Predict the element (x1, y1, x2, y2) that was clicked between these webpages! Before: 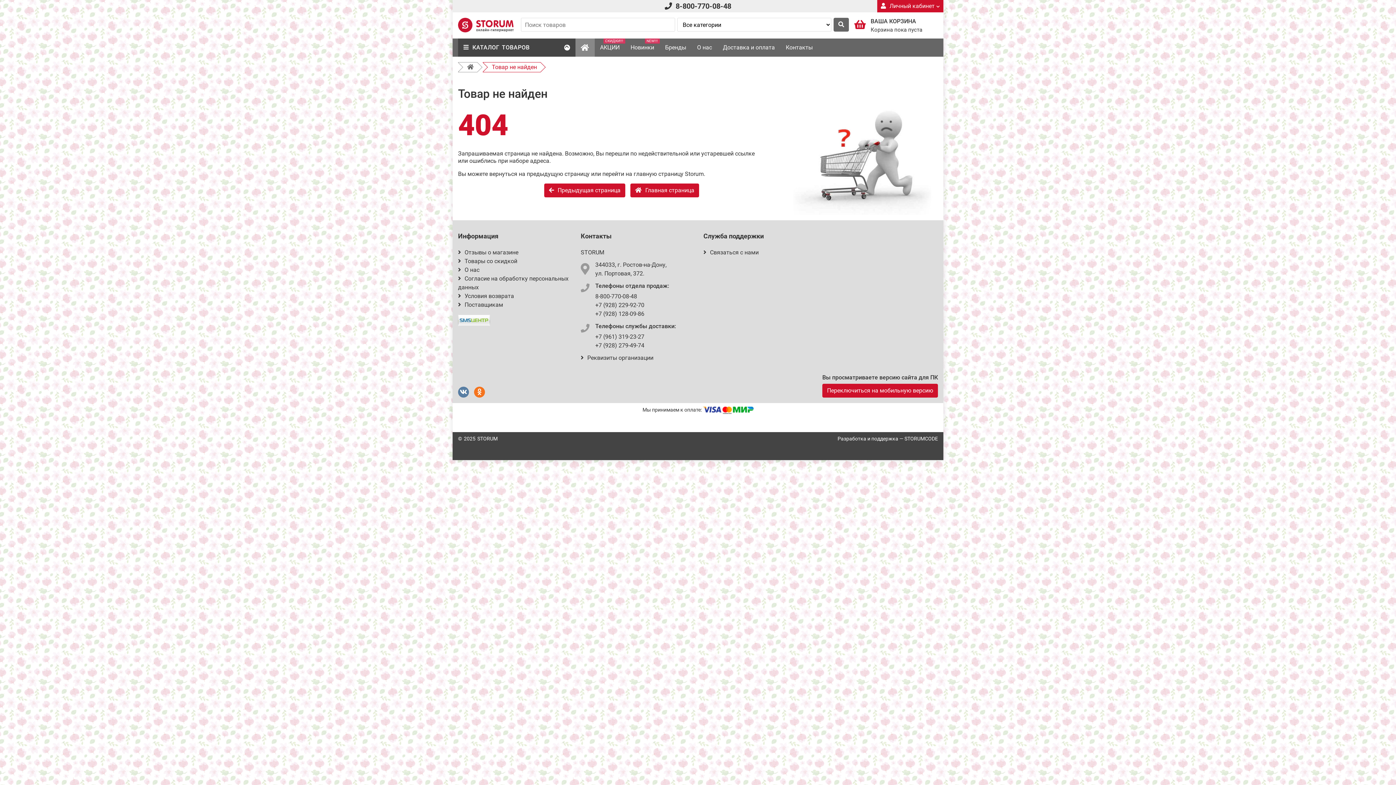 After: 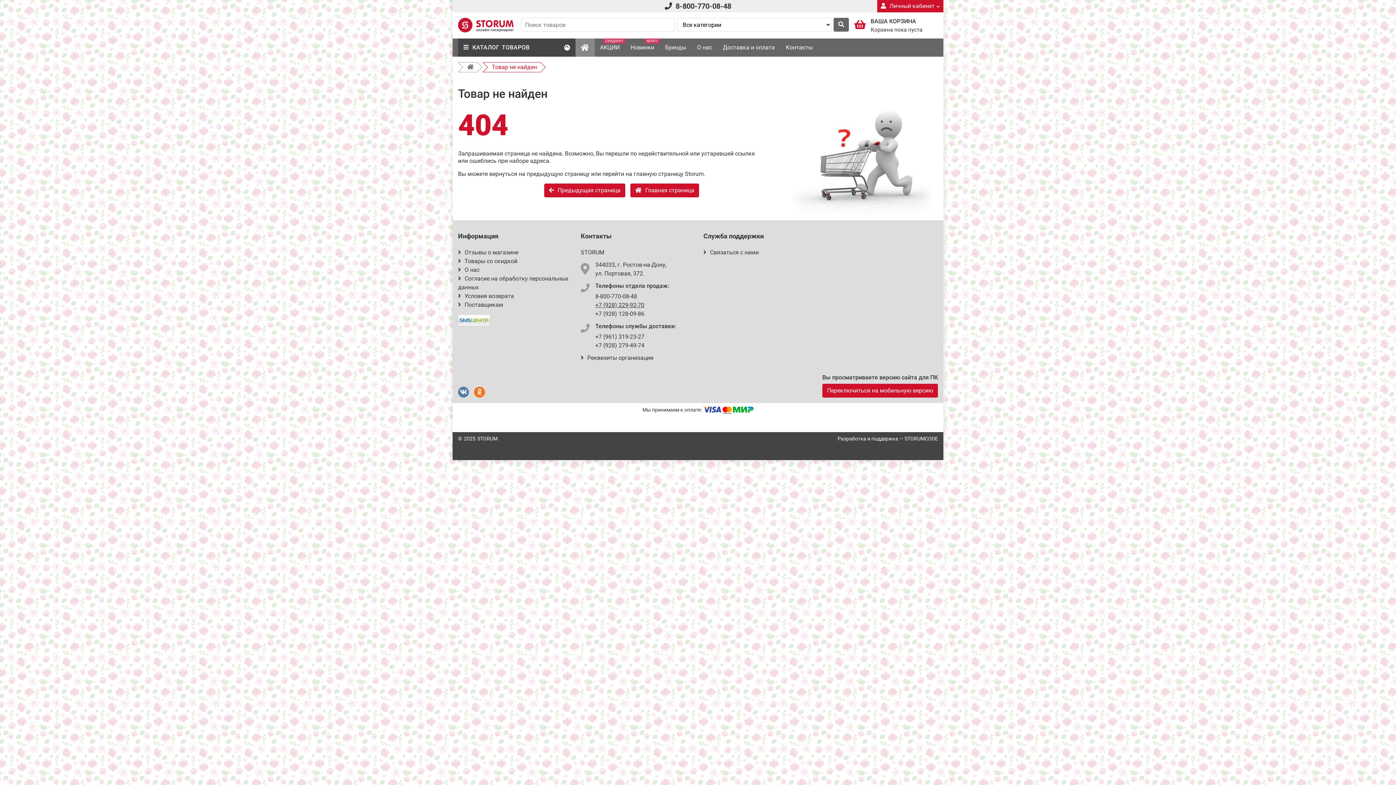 Action: bbox: (595, 301, 644, 308) label: +7 (928) 229-92-70